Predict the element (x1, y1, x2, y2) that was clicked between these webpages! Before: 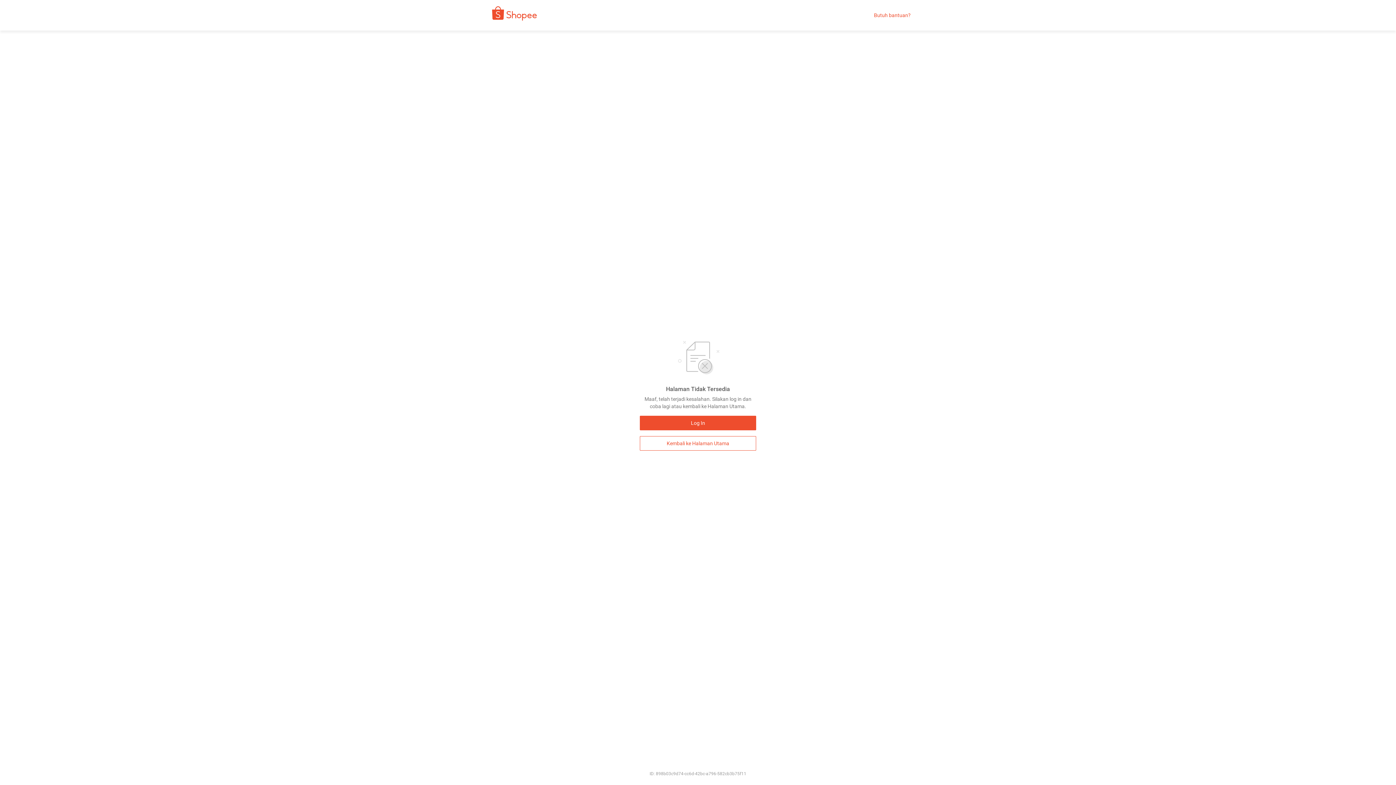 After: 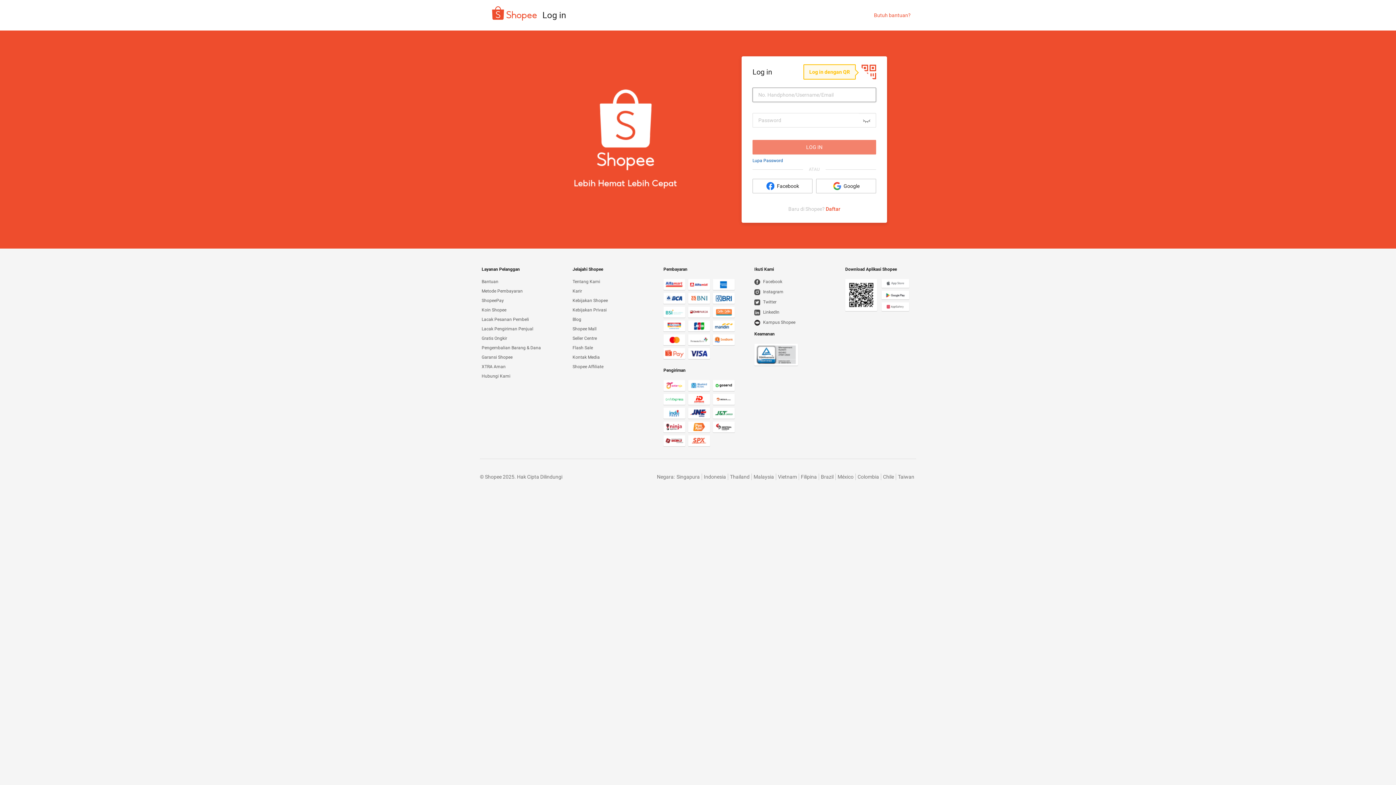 Action: bbox: (640, 416, 756, 430) label: Log In